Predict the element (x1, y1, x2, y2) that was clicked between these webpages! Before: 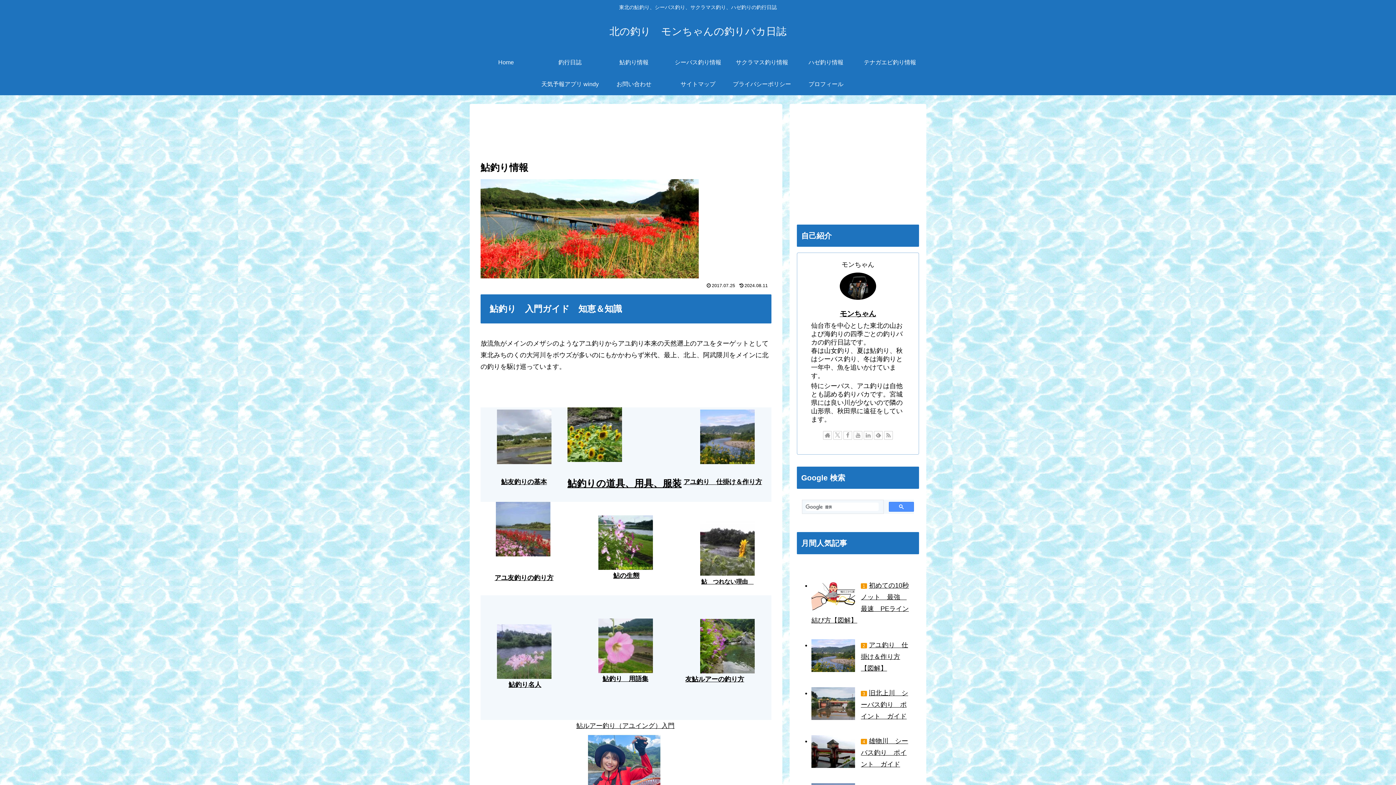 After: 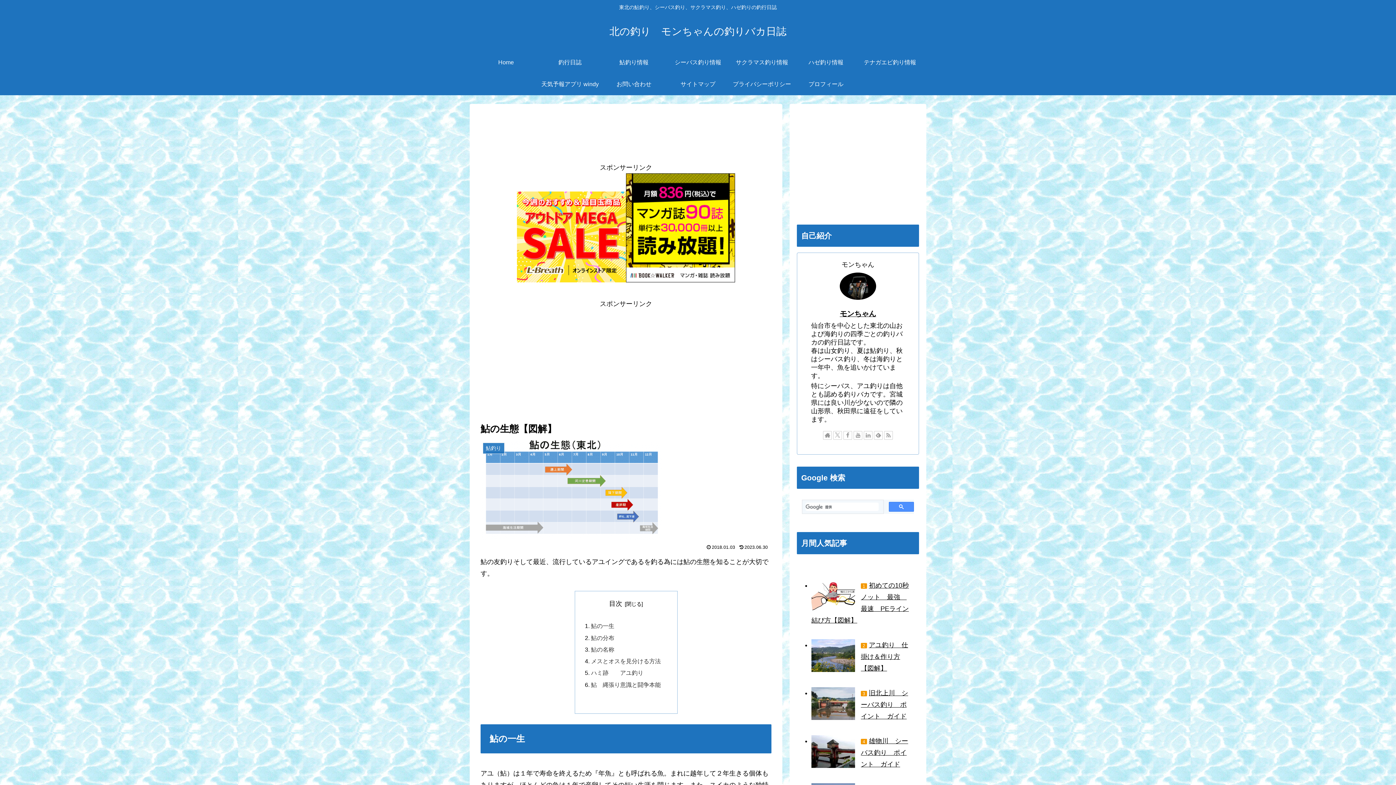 Action: label: 鮎の生態 bbox: (613, 572, 639, 579)